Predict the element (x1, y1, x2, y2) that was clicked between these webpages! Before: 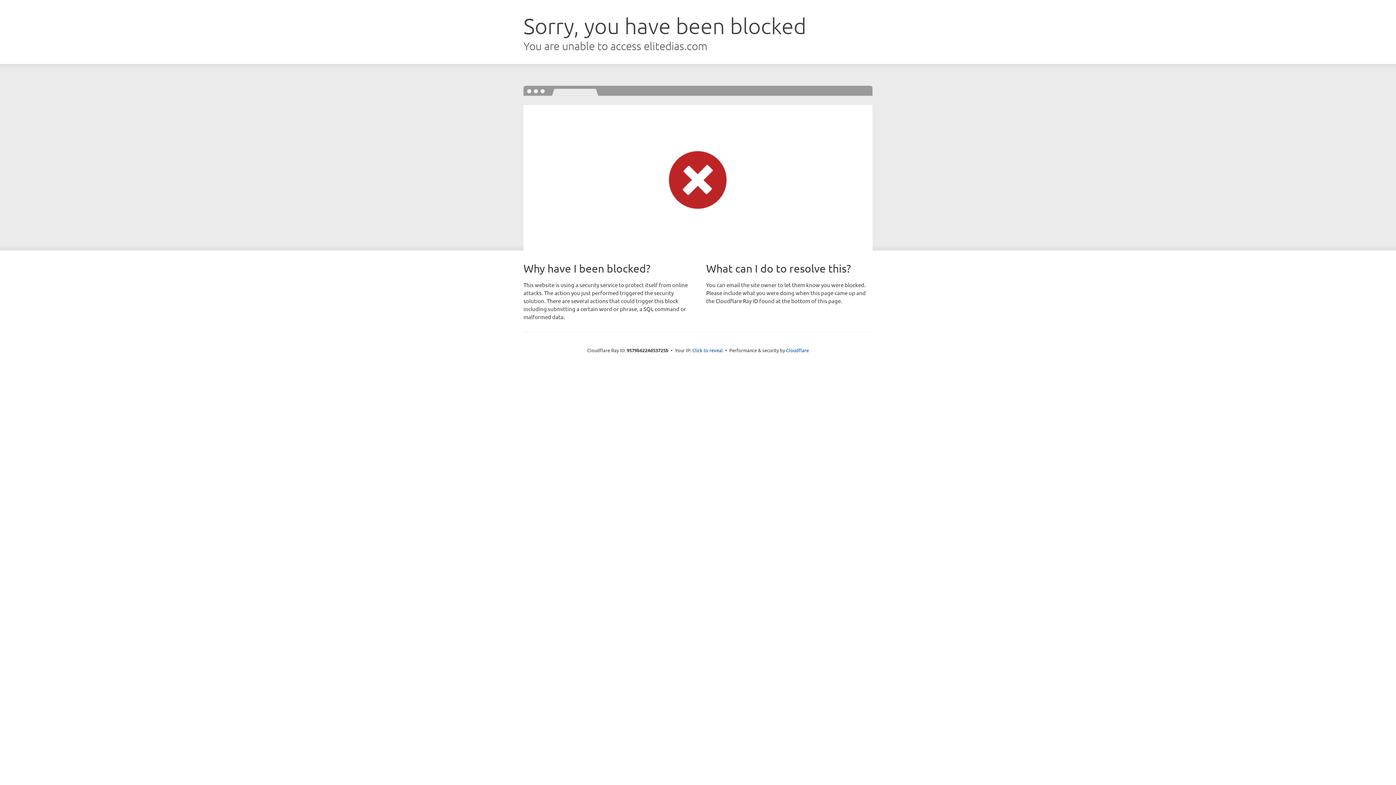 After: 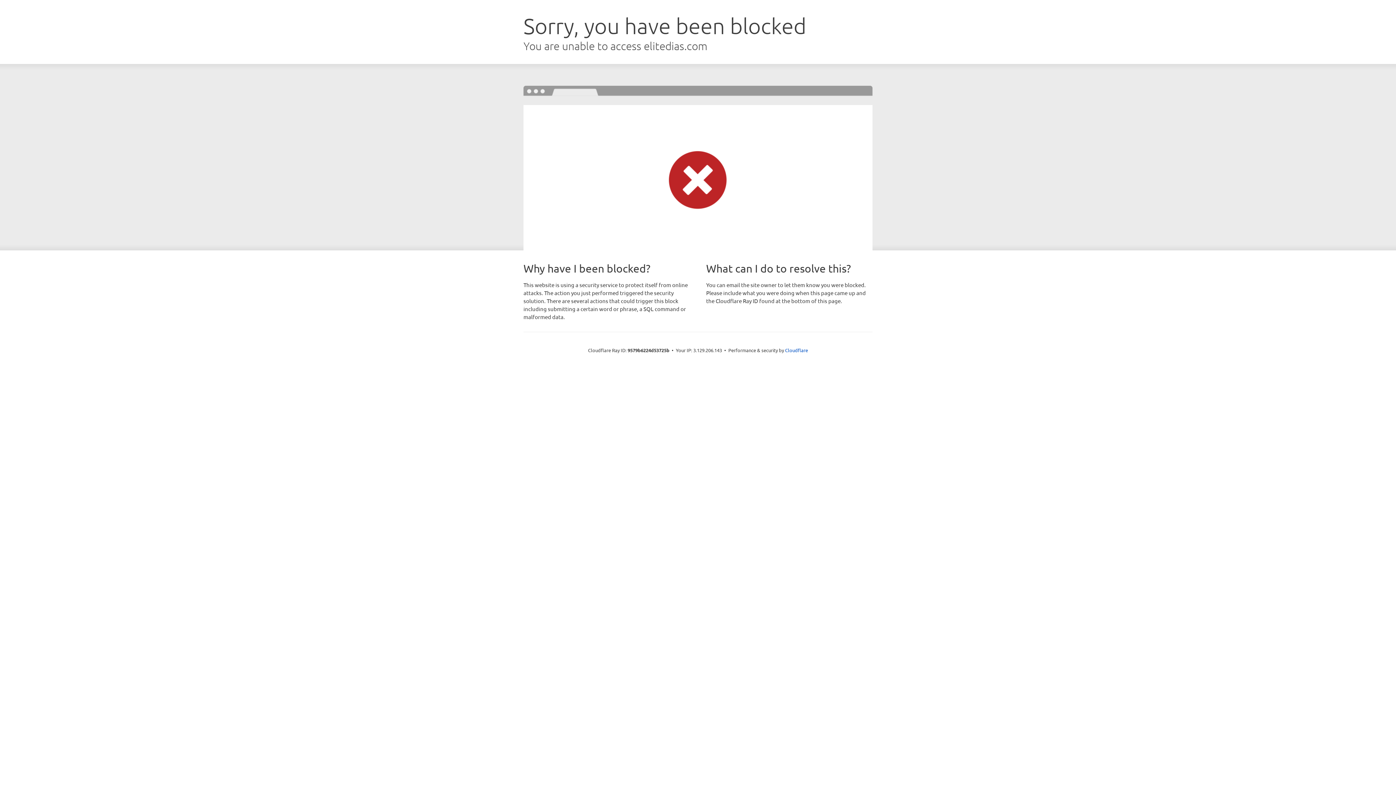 Action: label: Click to reveal bbox: (692, 346, 723, 353)